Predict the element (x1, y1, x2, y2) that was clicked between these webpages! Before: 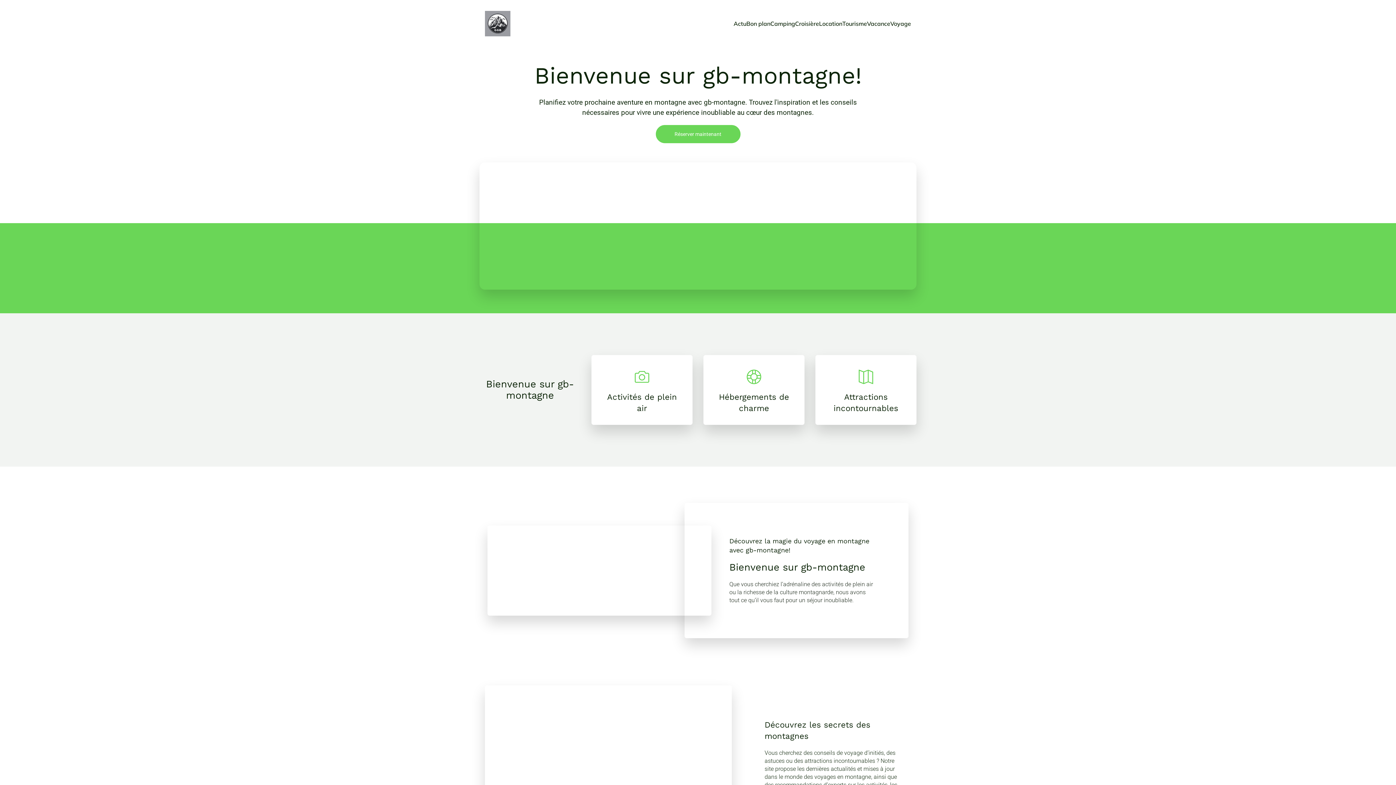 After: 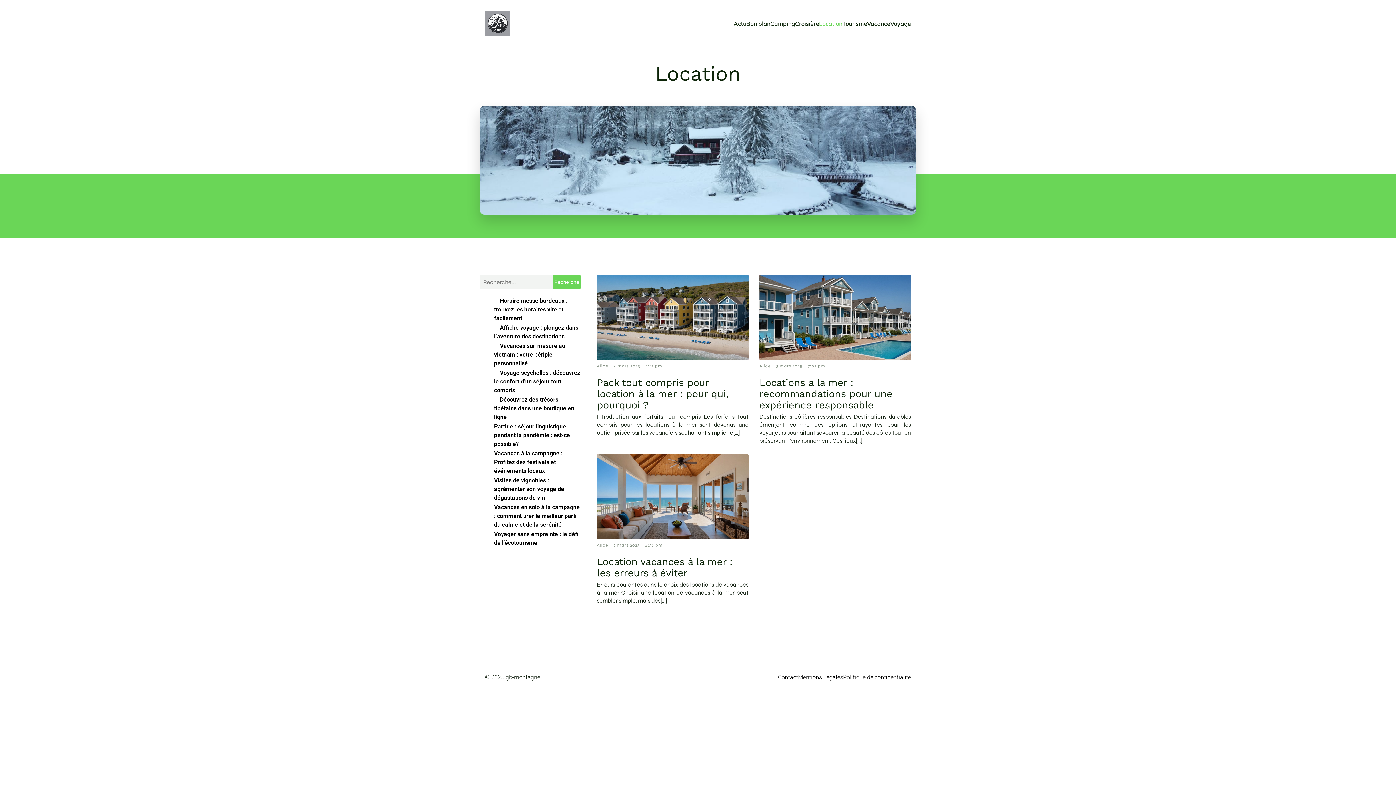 Action: bbox: (819, 15, 842, 31) label: Location